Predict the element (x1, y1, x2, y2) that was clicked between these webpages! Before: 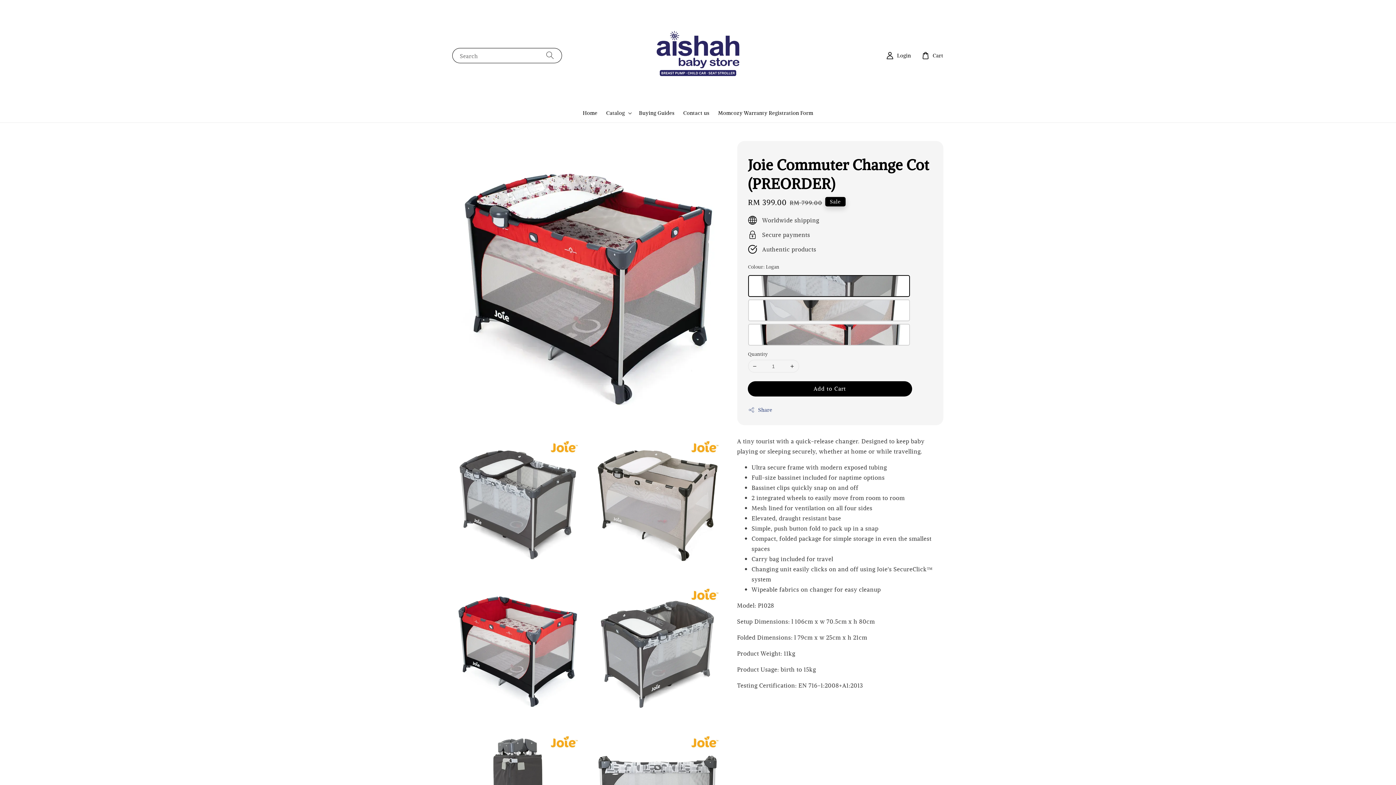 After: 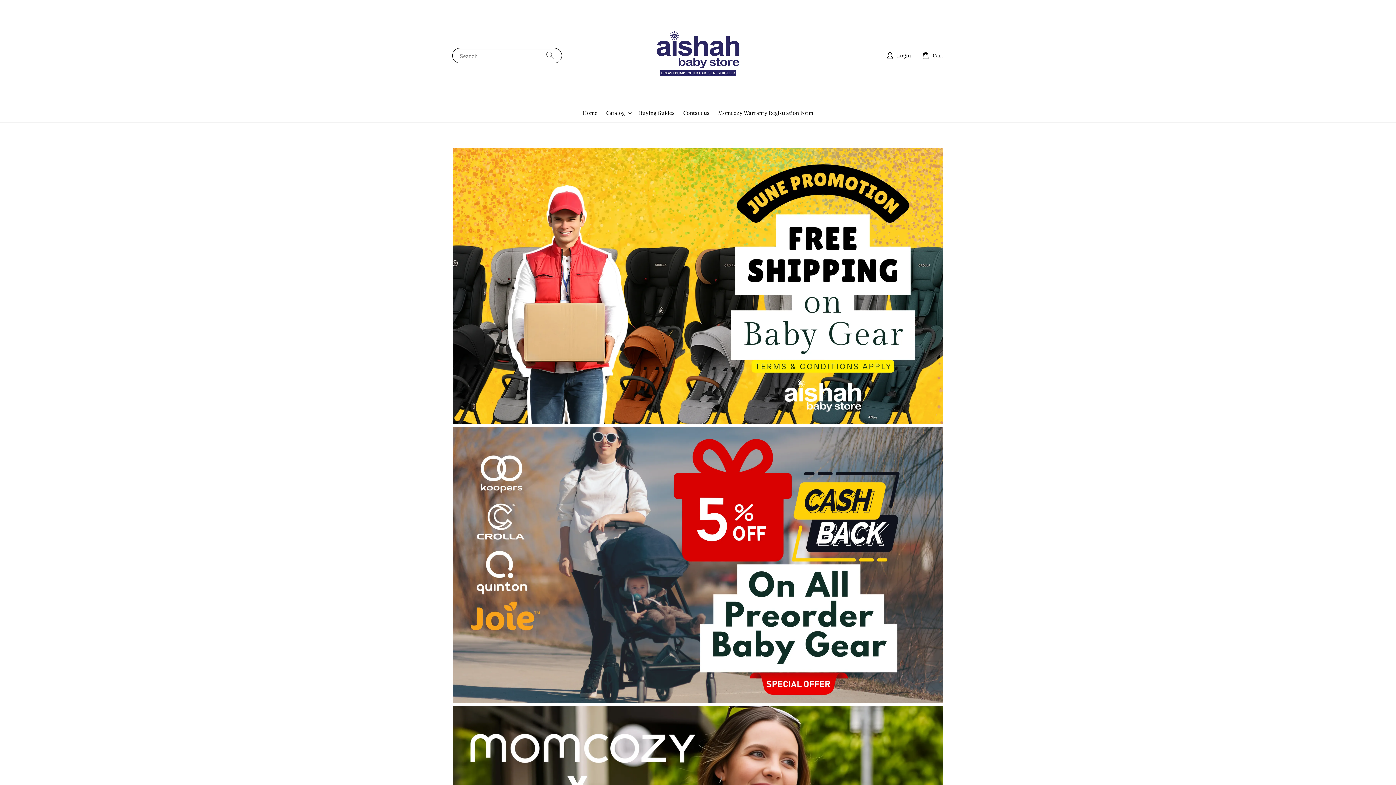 Action: bbox: (650, 7, 746, 103)